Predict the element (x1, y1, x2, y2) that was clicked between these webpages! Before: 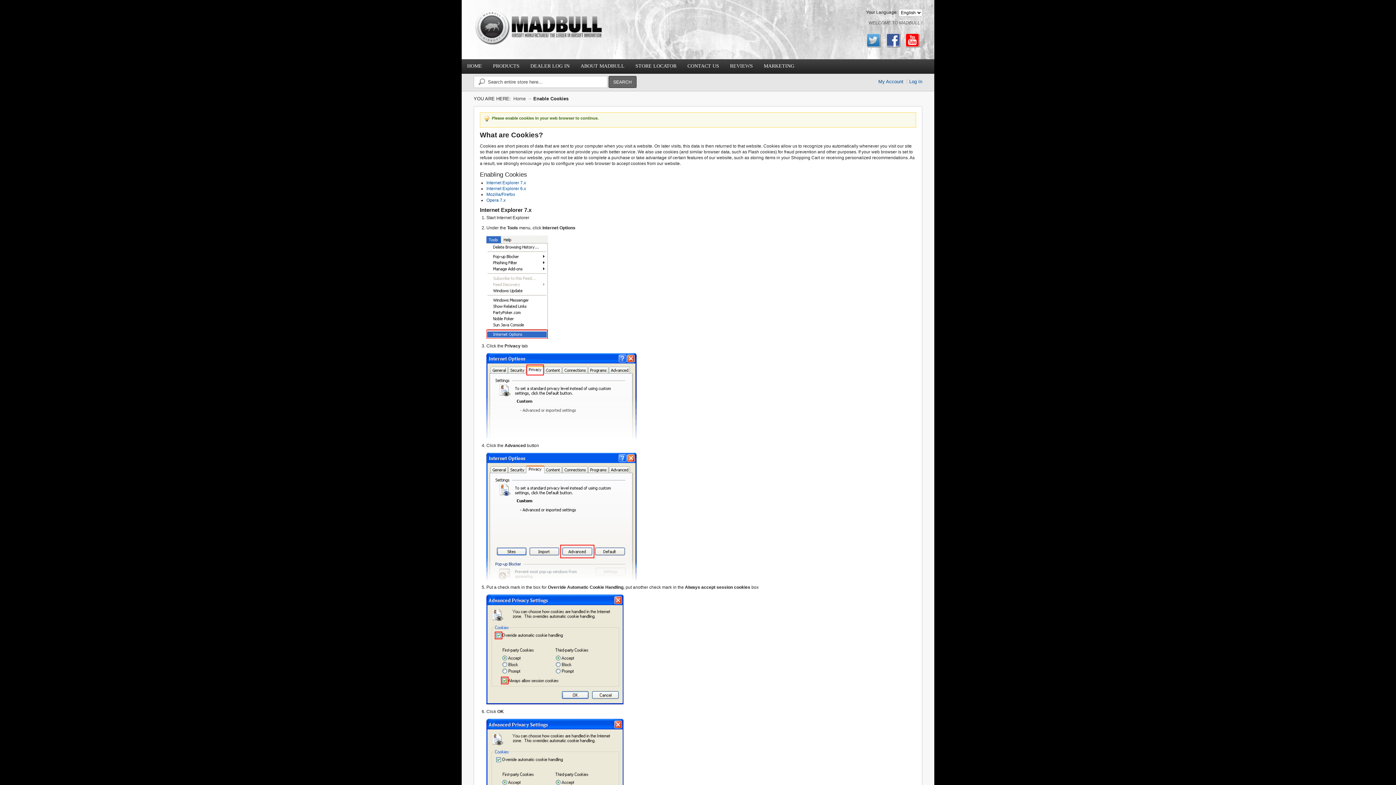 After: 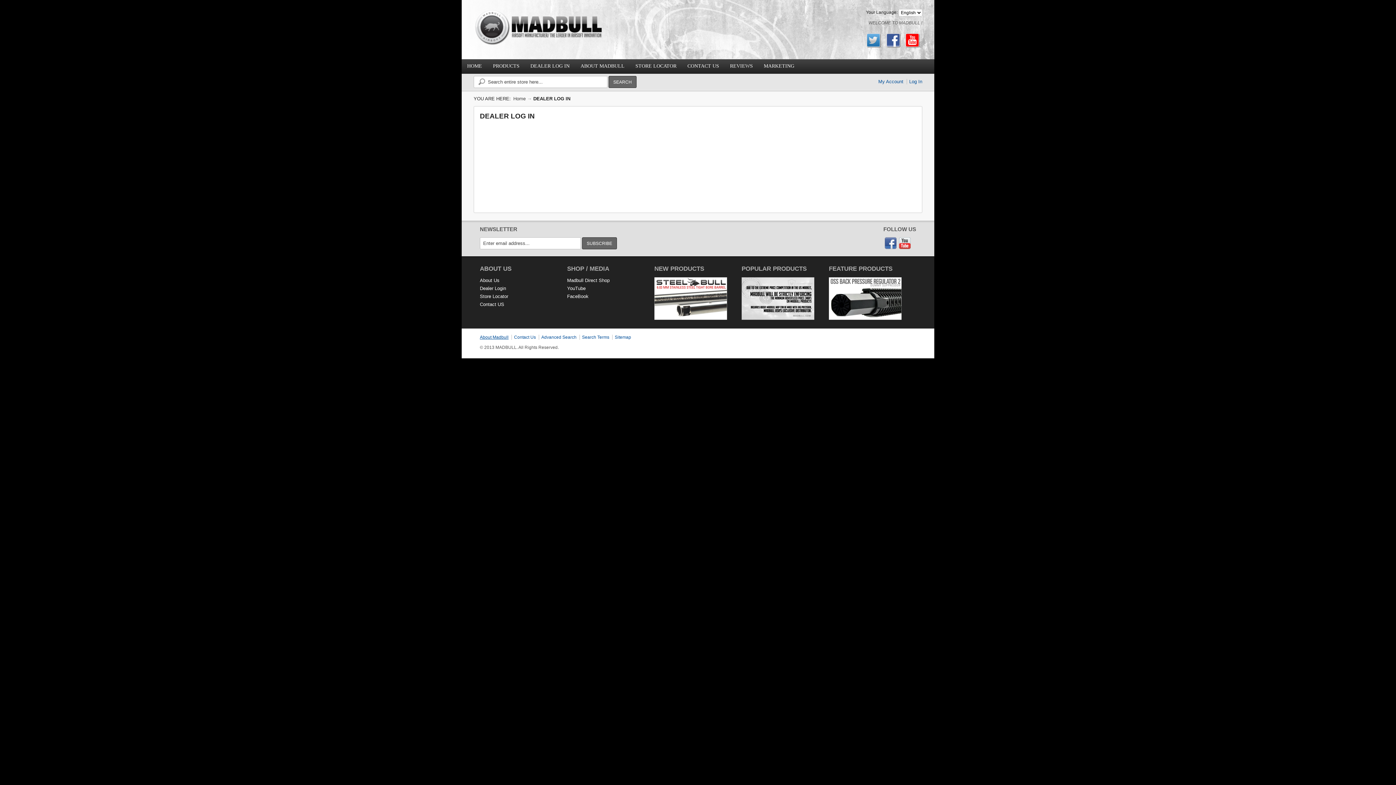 Action: bbox: (525, 59, 575, 73) label: DEALER LOG IN